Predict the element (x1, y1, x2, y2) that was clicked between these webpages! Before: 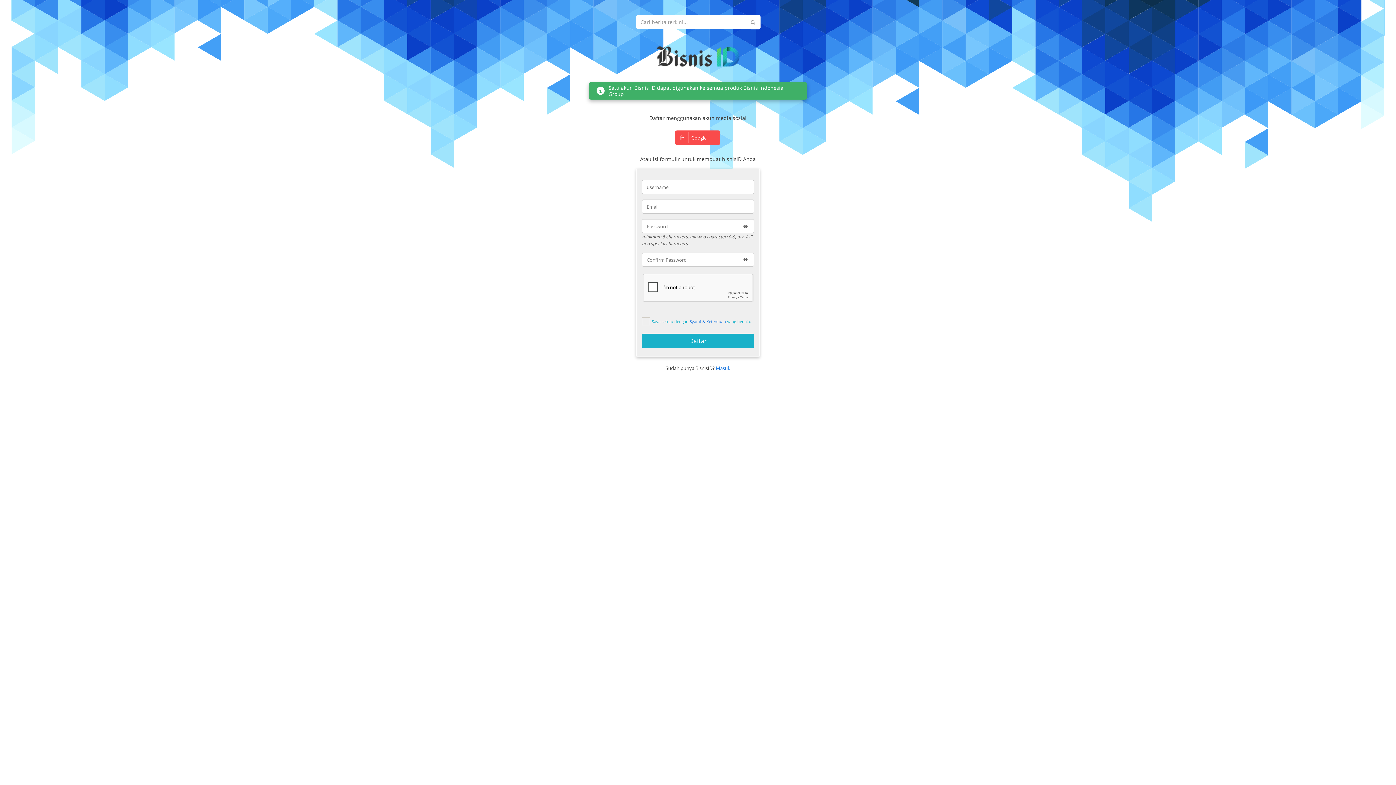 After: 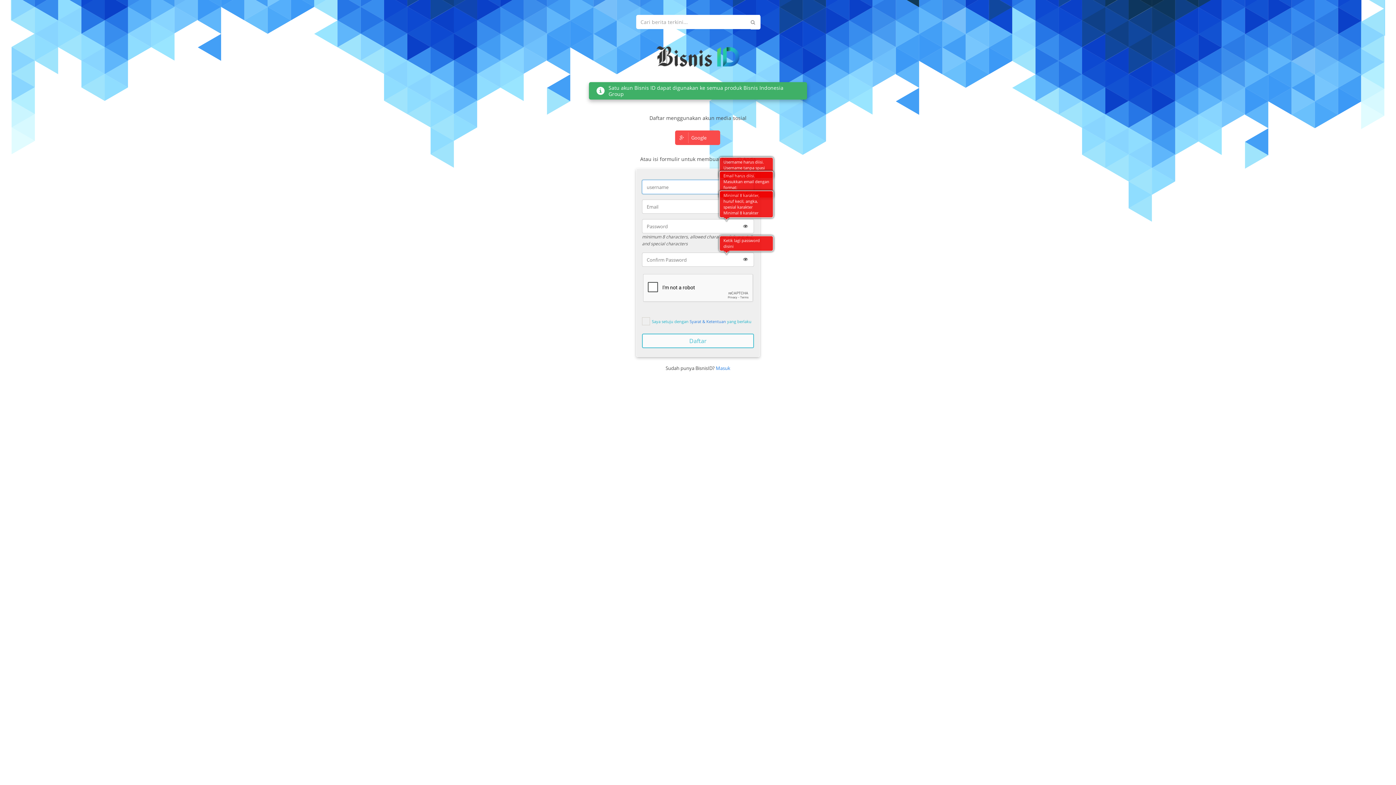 Action: label: Daftar bbox: (642, 333, 754, 348)